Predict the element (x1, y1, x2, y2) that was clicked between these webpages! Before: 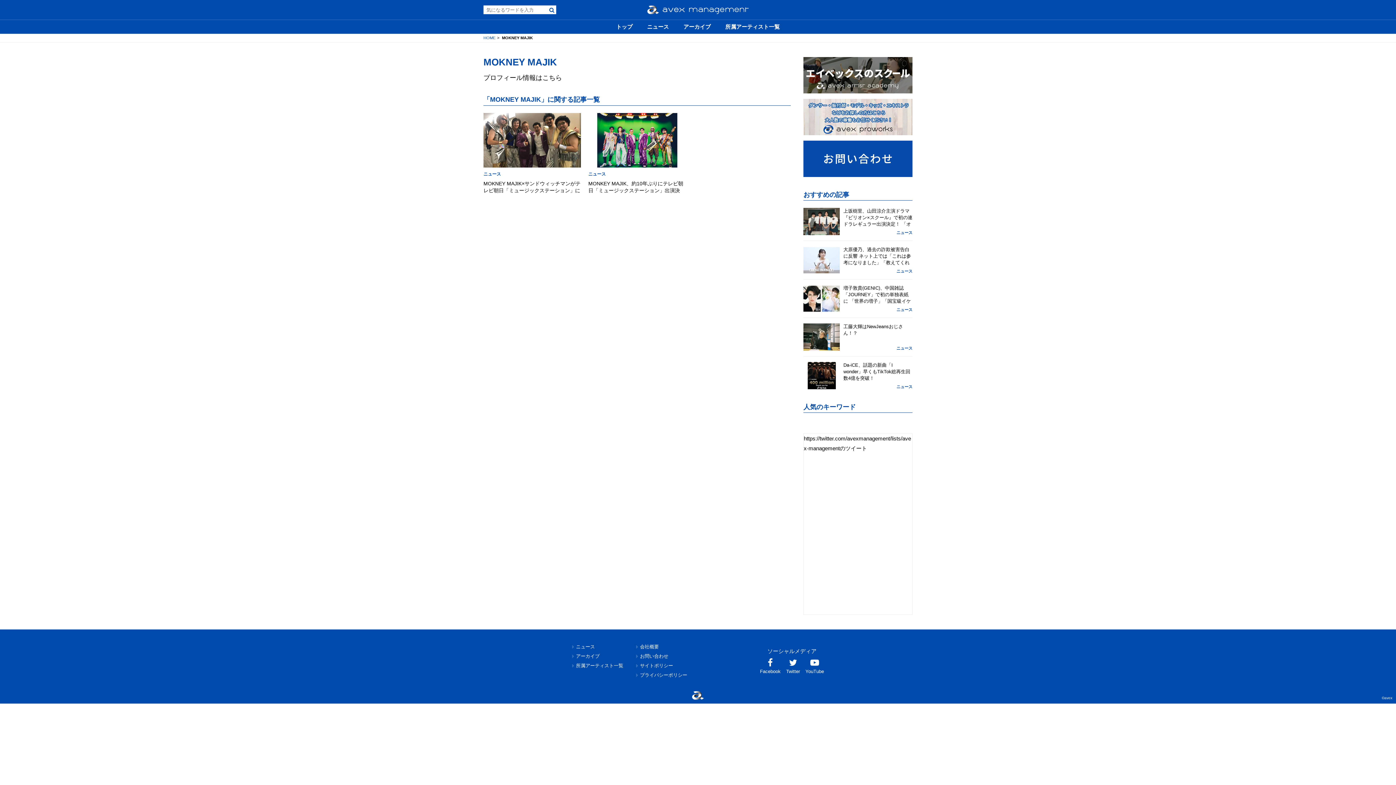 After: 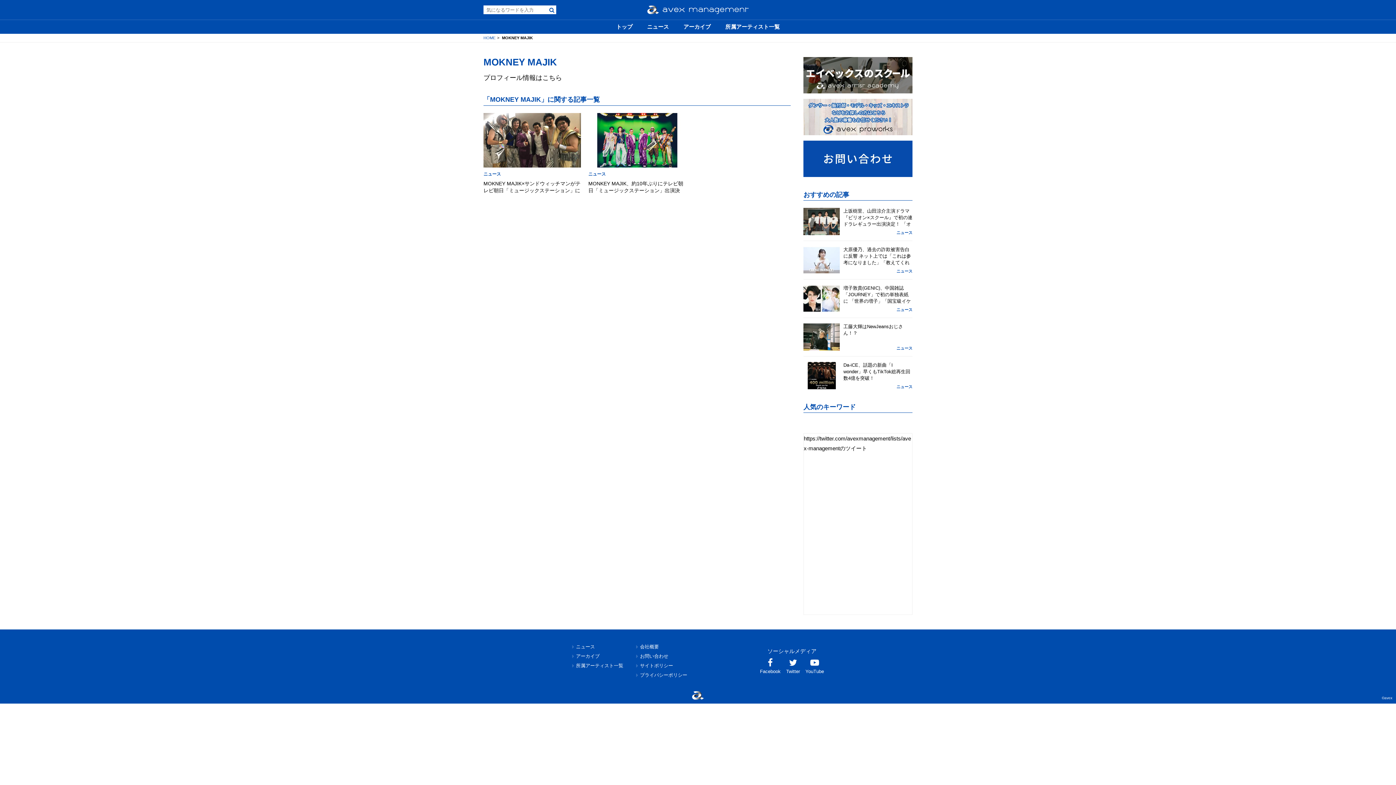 Action: bbox: (483, 74, 562, 81) label: プロフィール情報はこちら